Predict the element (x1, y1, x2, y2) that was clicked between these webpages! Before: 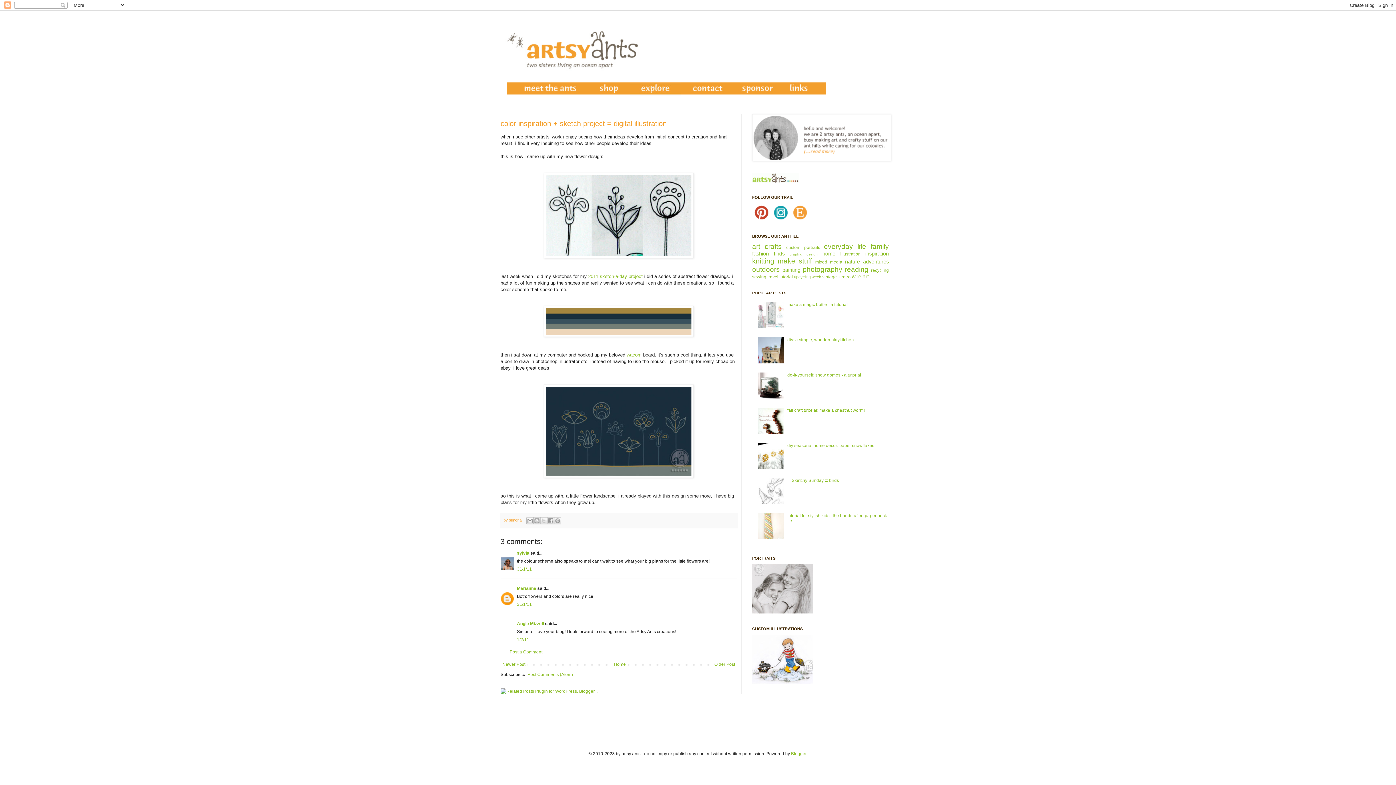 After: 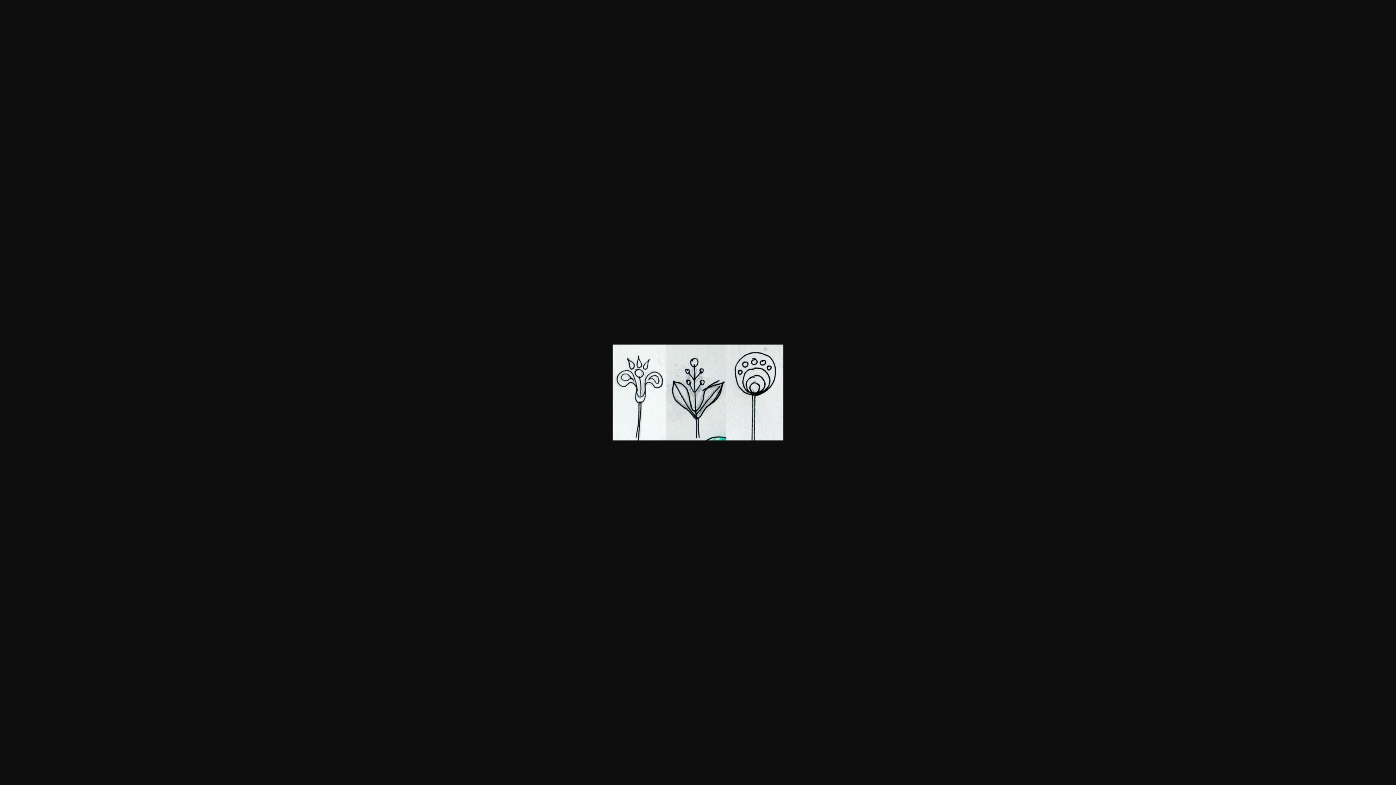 Action: bbox: (544, 254, 693, 259)